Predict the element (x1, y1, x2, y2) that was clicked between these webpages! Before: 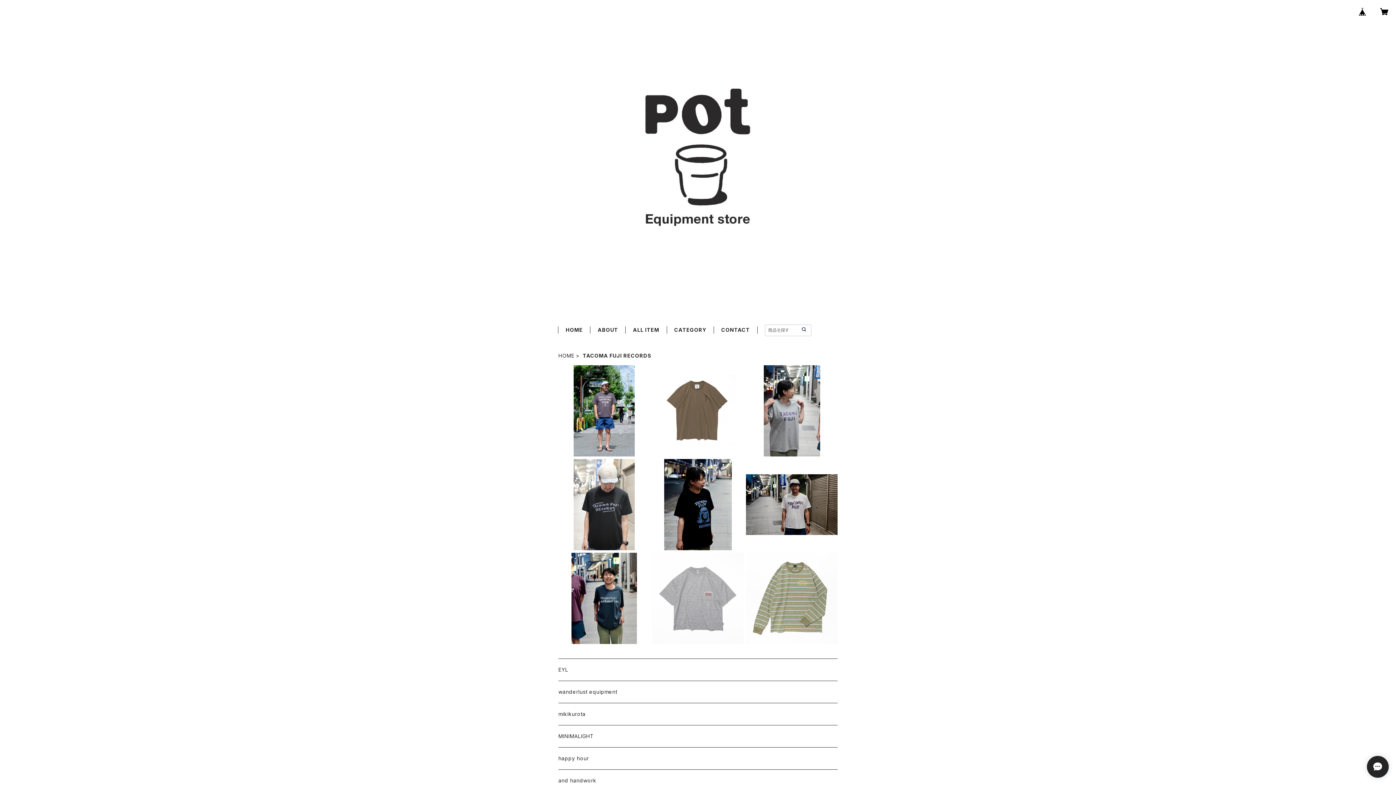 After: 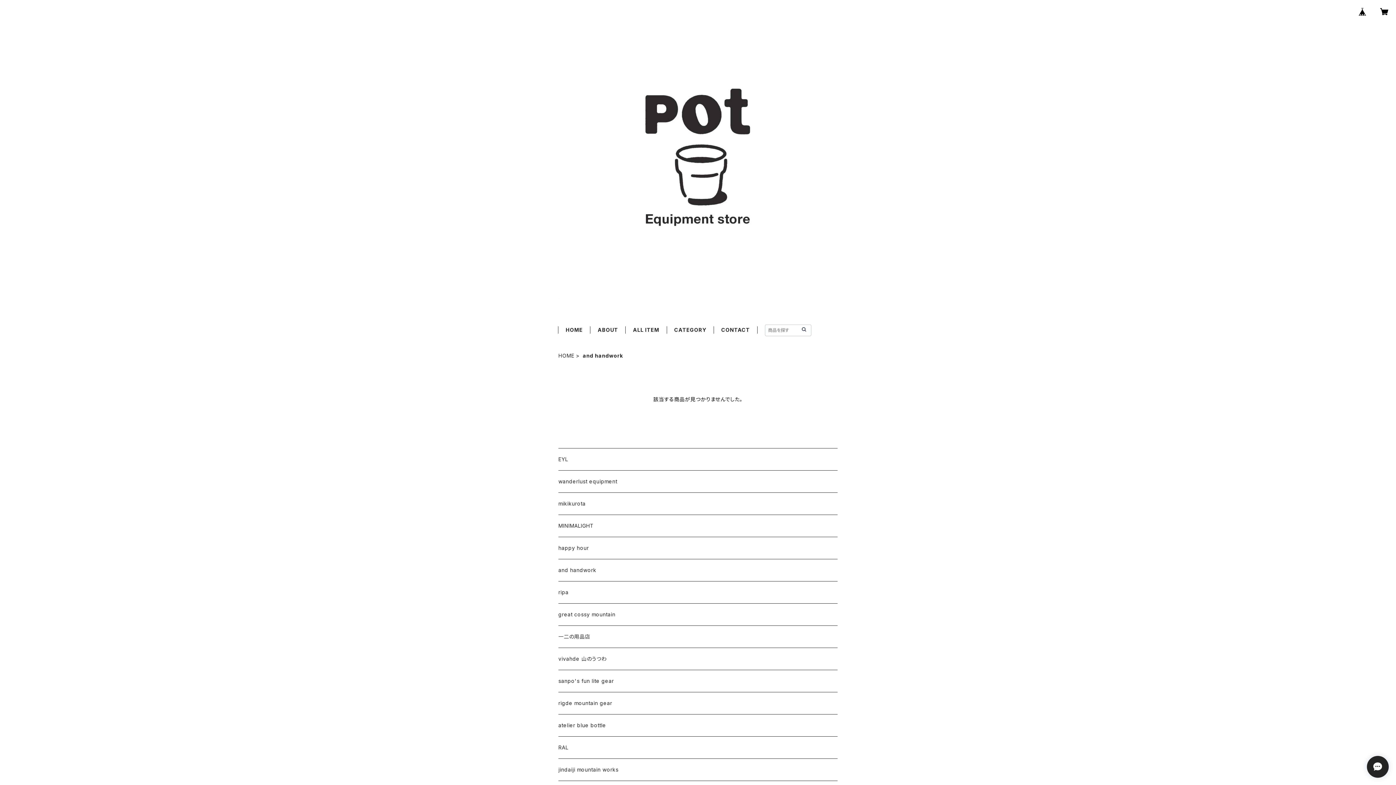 Action: label: and handwork bbox: (558, 770, 837, 792)